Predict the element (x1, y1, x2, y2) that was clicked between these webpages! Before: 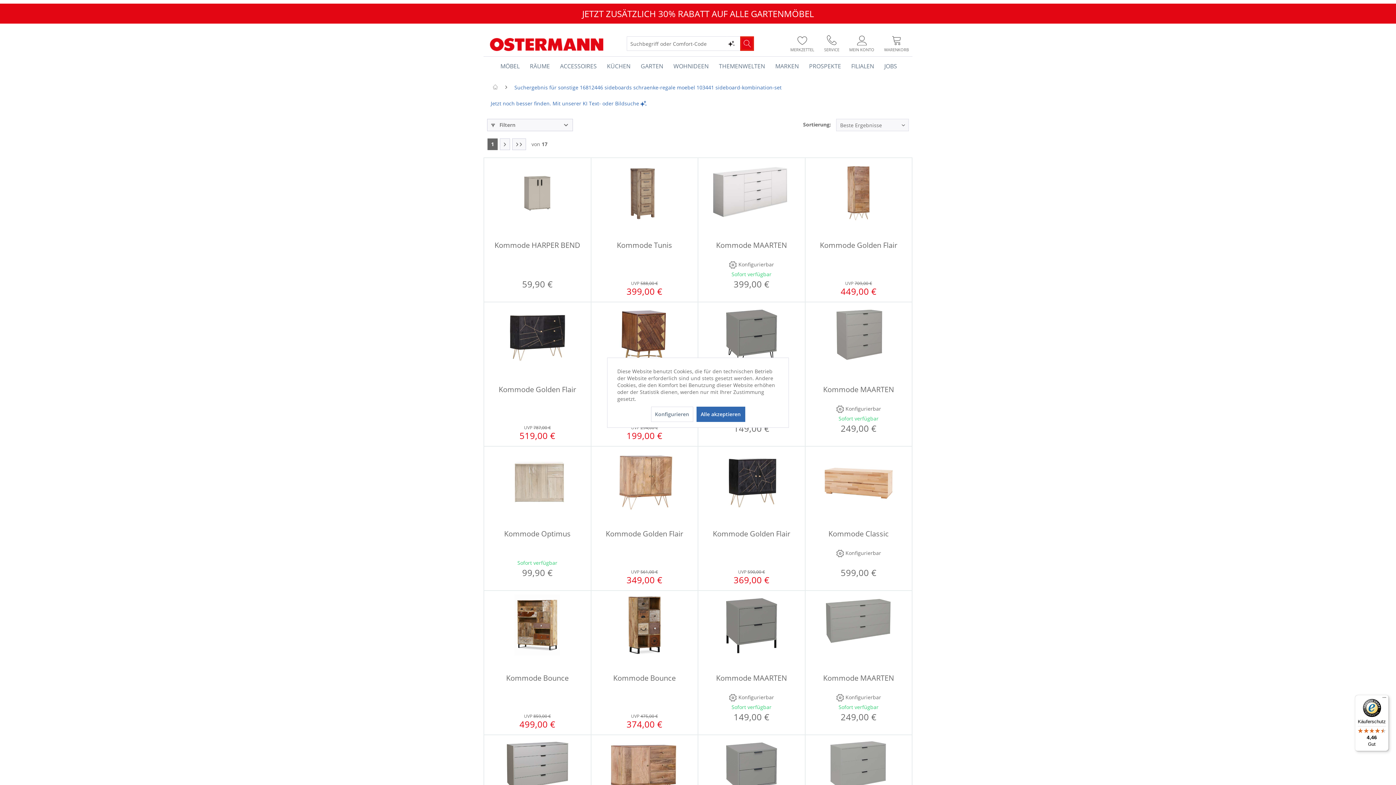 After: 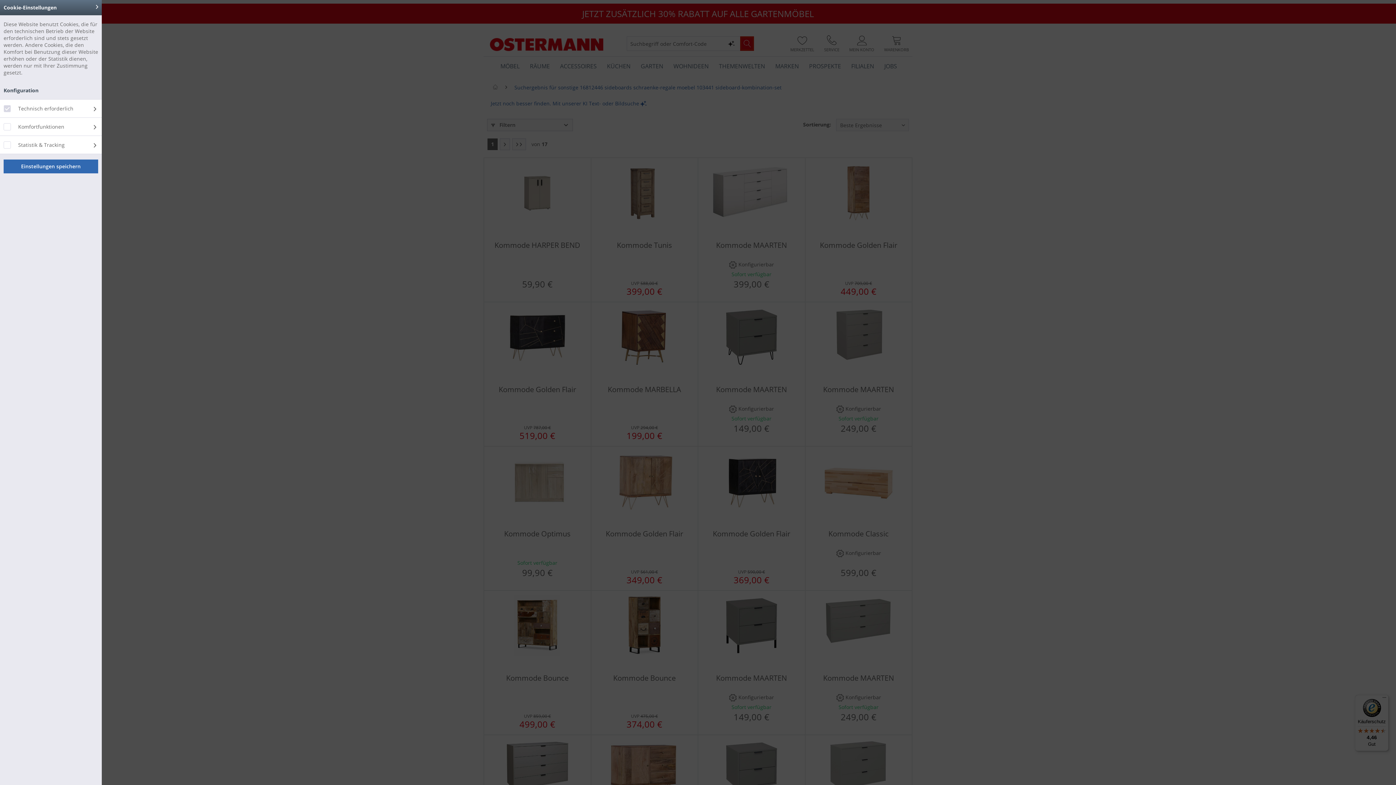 Action: bbox: (651, 406, 693, 422) label: Konfigurieren